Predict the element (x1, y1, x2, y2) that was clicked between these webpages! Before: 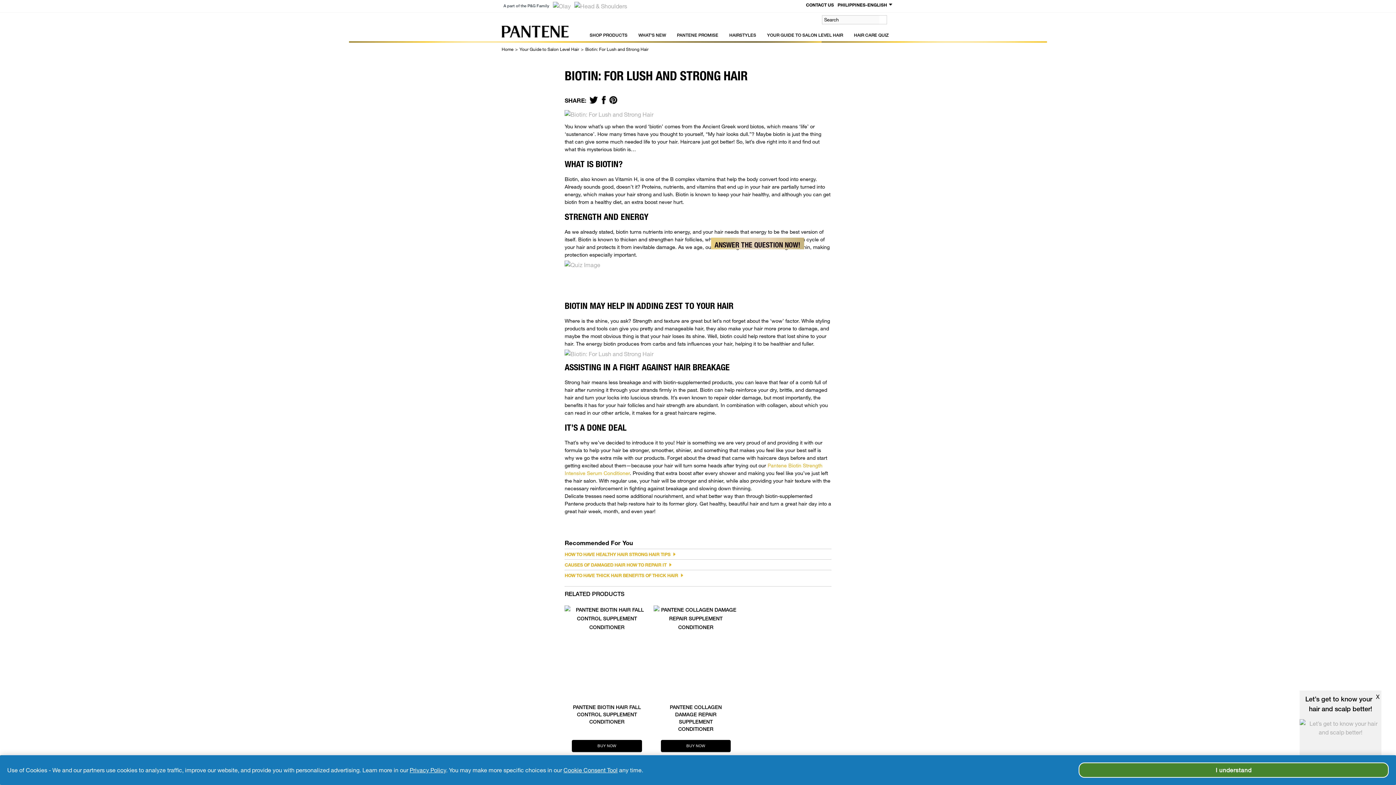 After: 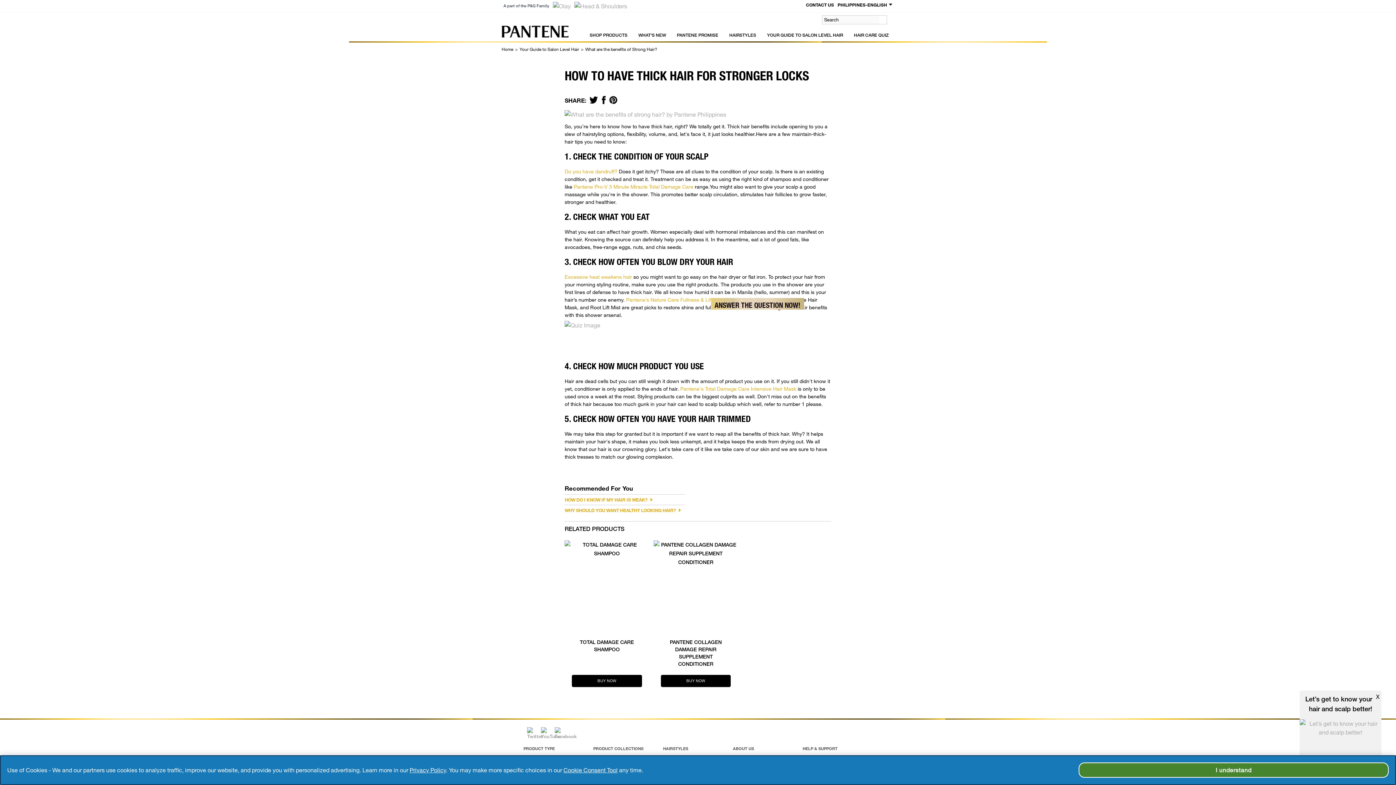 Action: bbox: (564, 570, 831, 580) label: HOW TO HAVE THICK HAIR BENEFITS OF THICK HAIR